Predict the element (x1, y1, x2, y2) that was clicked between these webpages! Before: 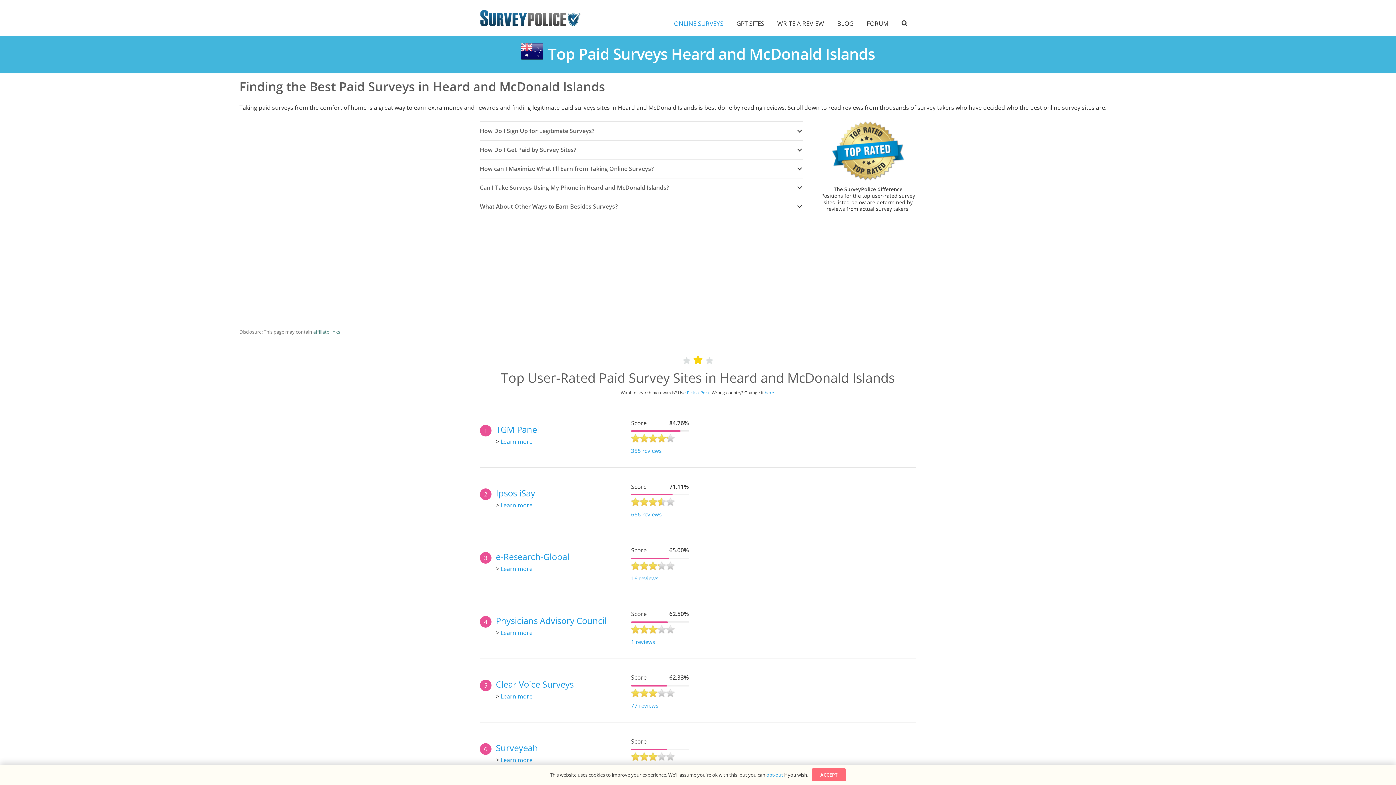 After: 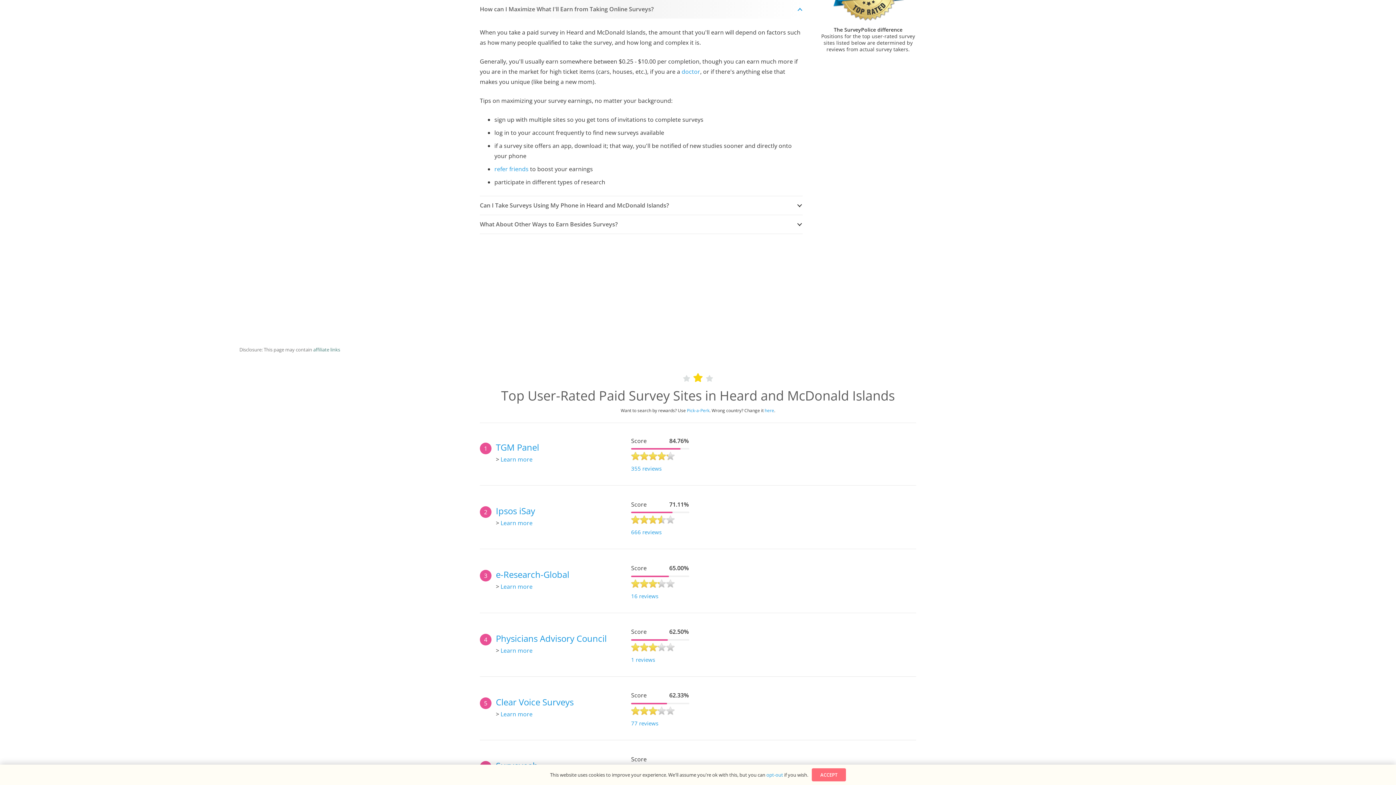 Action: label: How can I Maximize What I'll Earn from Taking Online Surveys? bbox: (479, 159, 802, 178)